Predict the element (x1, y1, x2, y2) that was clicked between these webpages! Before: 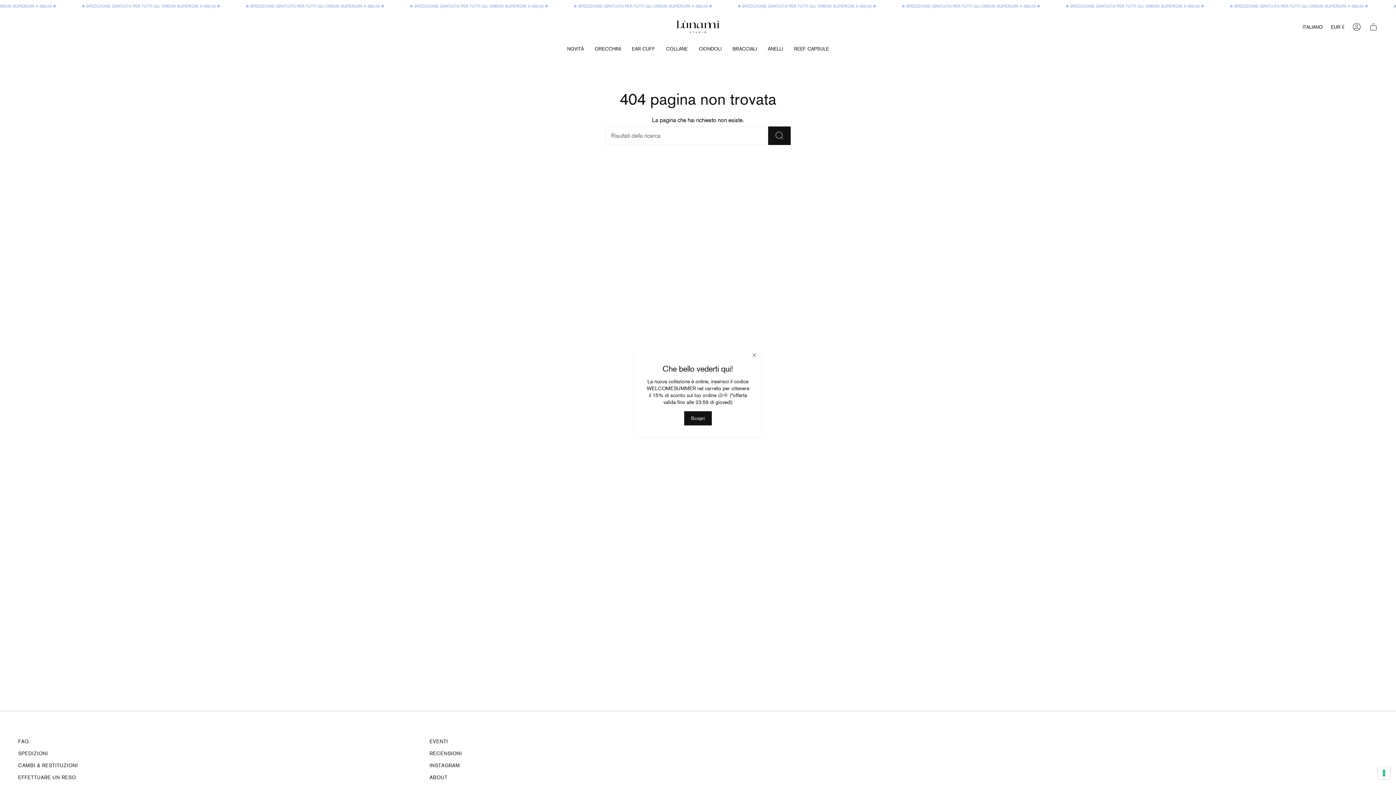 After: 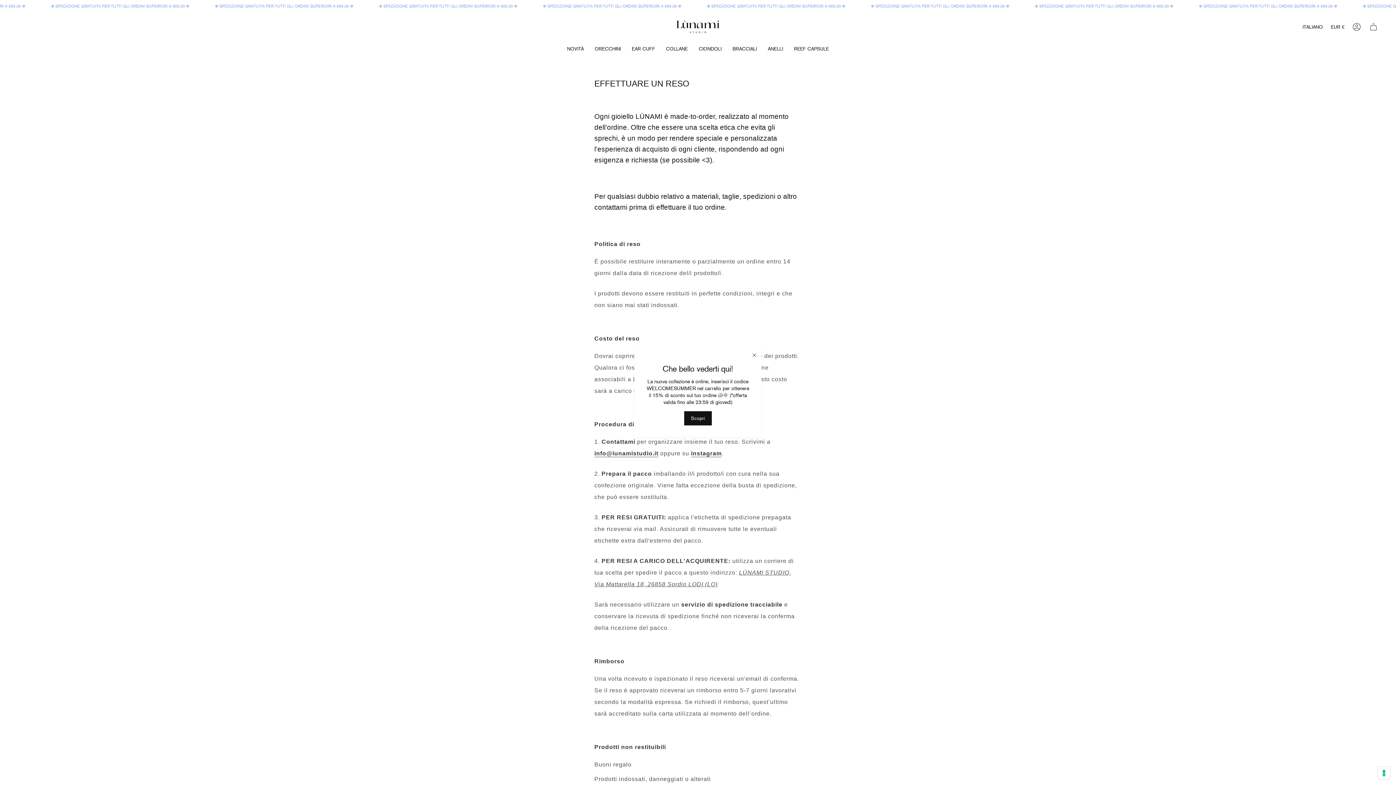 Action: bbox: (18, 774, 75, 780) label: EFFETTUARE UN RESO